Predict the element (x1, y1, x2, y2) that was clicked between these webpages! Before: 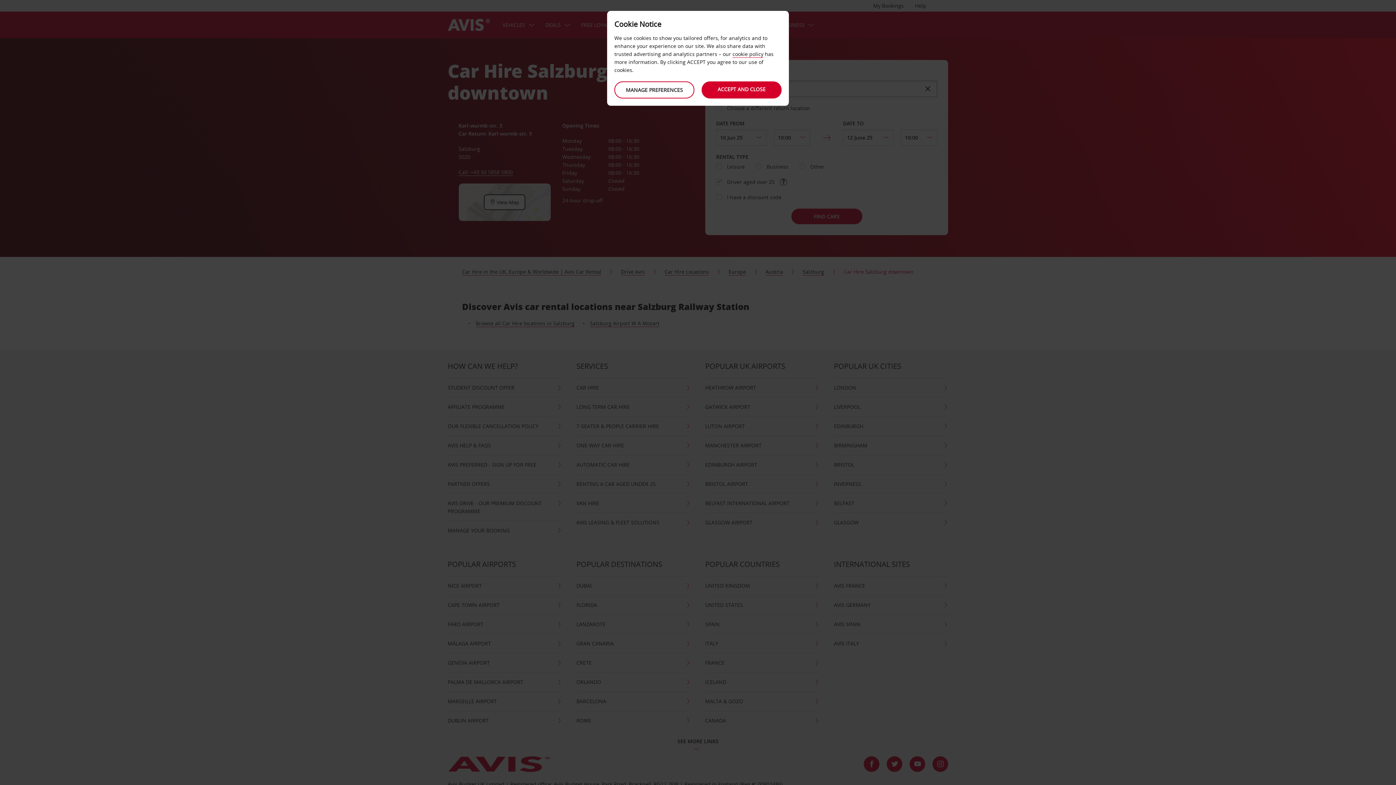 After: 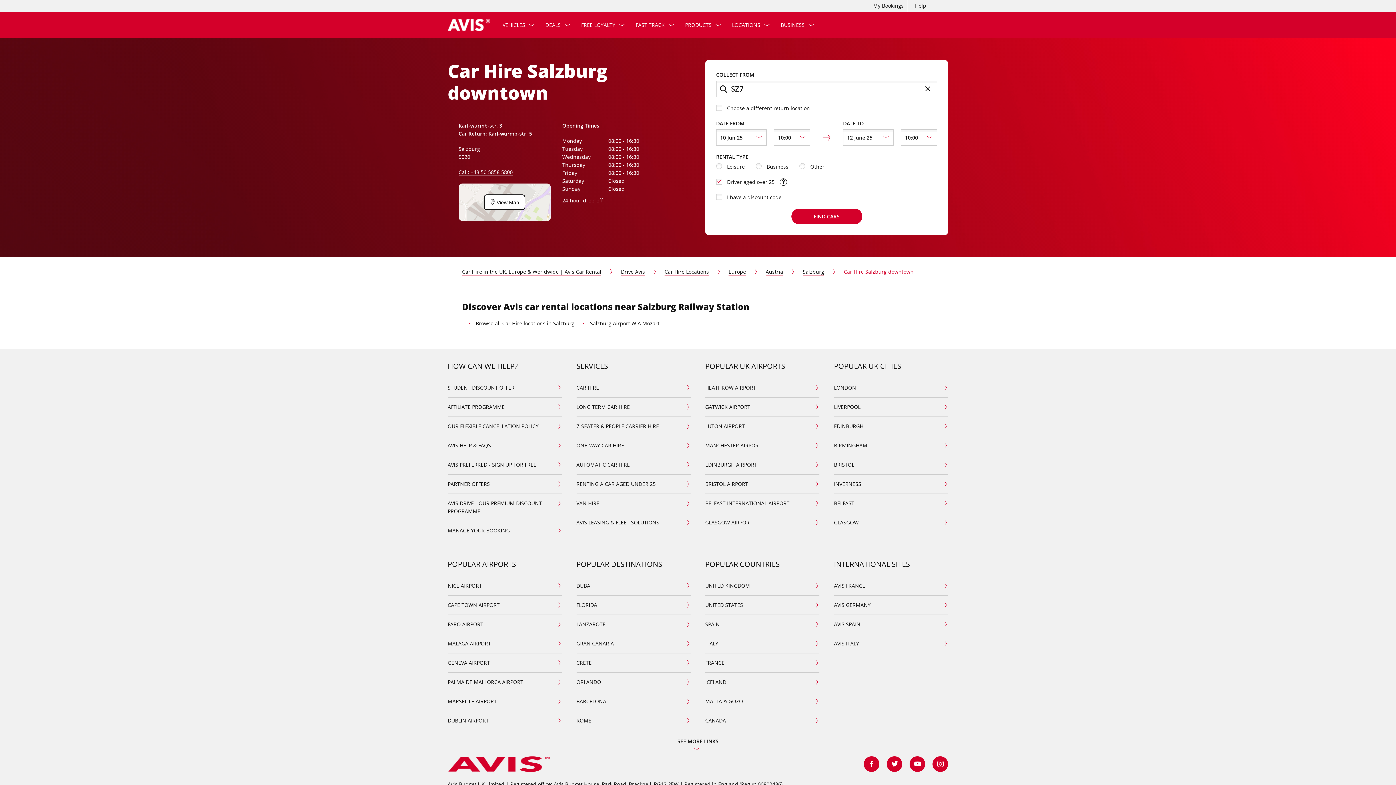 Action: bbox: (701, 81, 781, 98) label: ACCEPT AND CLOSE